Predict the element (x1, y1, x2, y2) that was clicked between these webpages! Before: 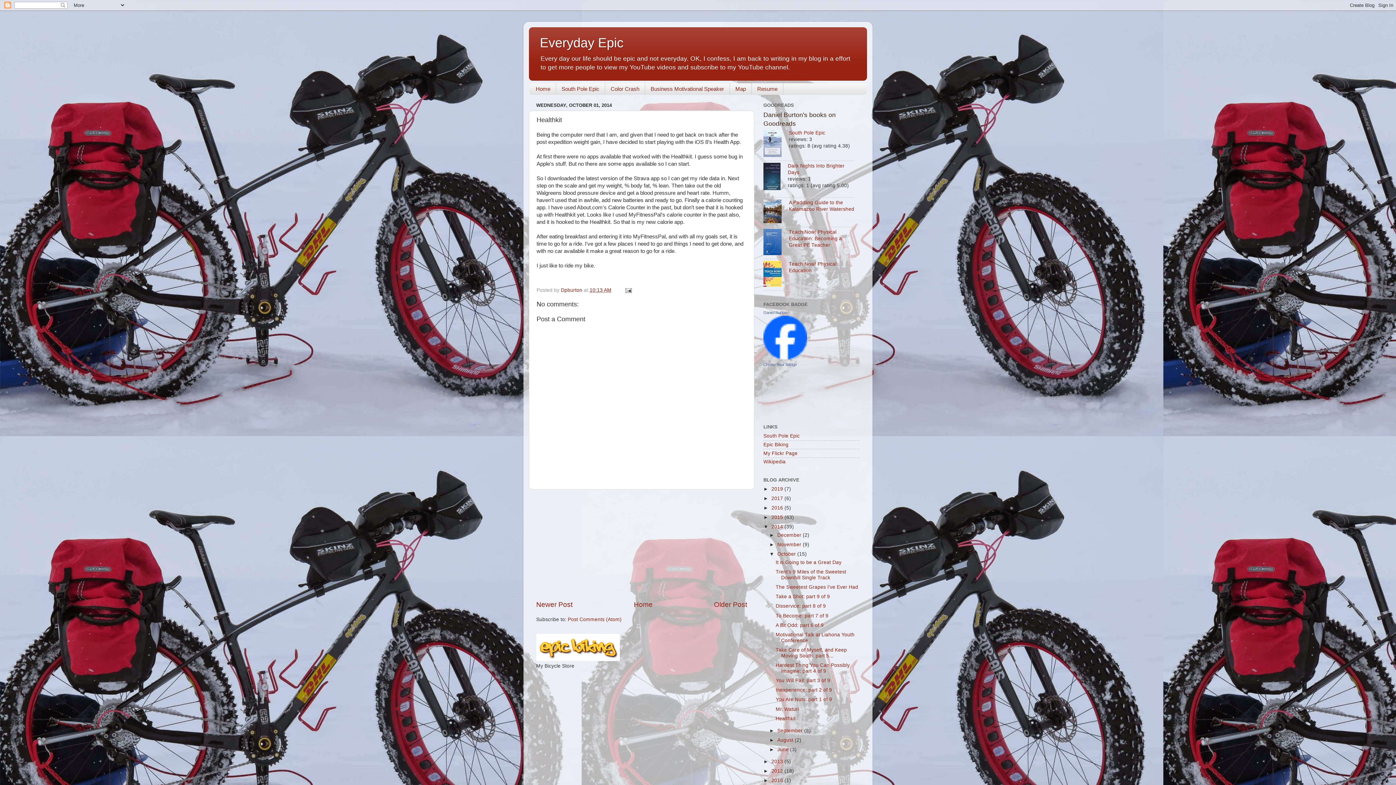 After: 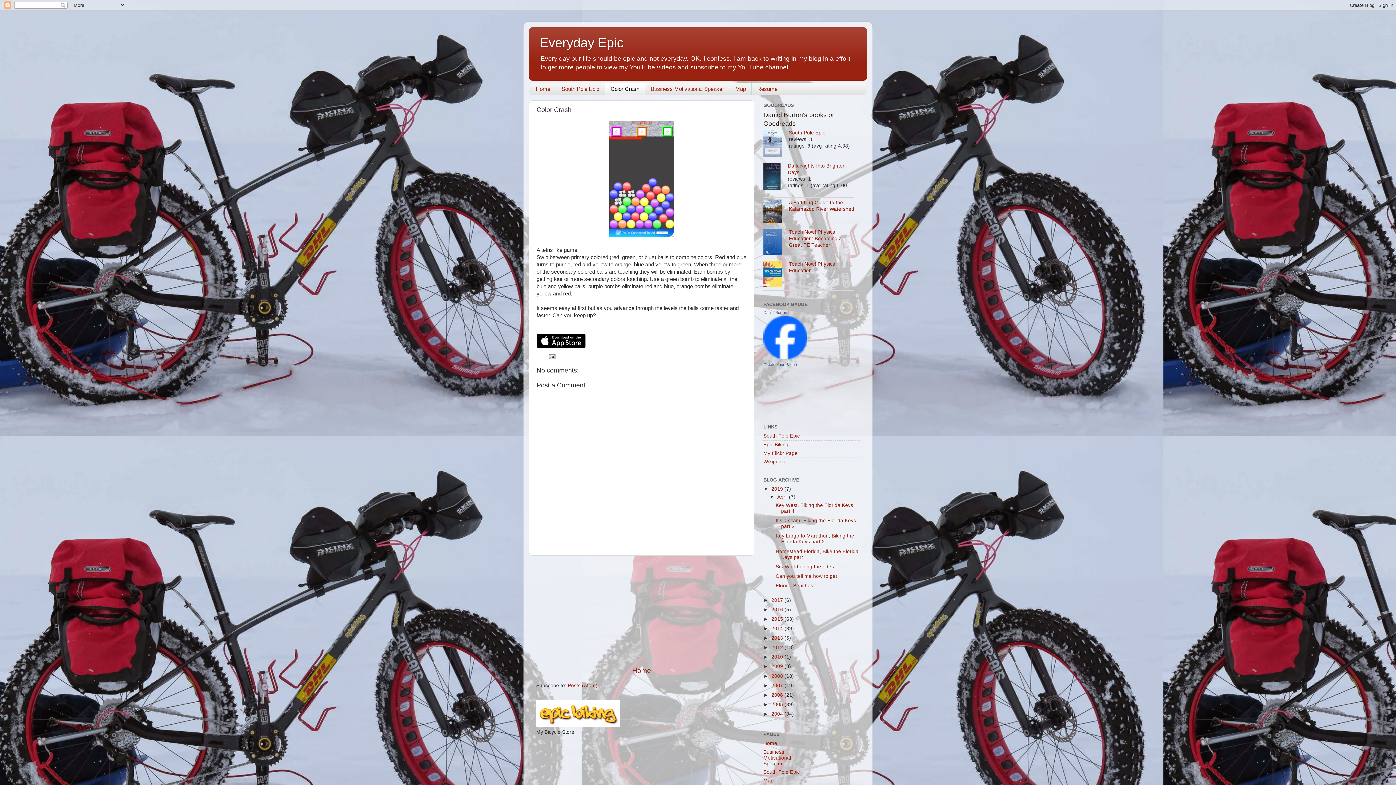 Action: label: Color Crash bbox: (605, 83, 645, 94)